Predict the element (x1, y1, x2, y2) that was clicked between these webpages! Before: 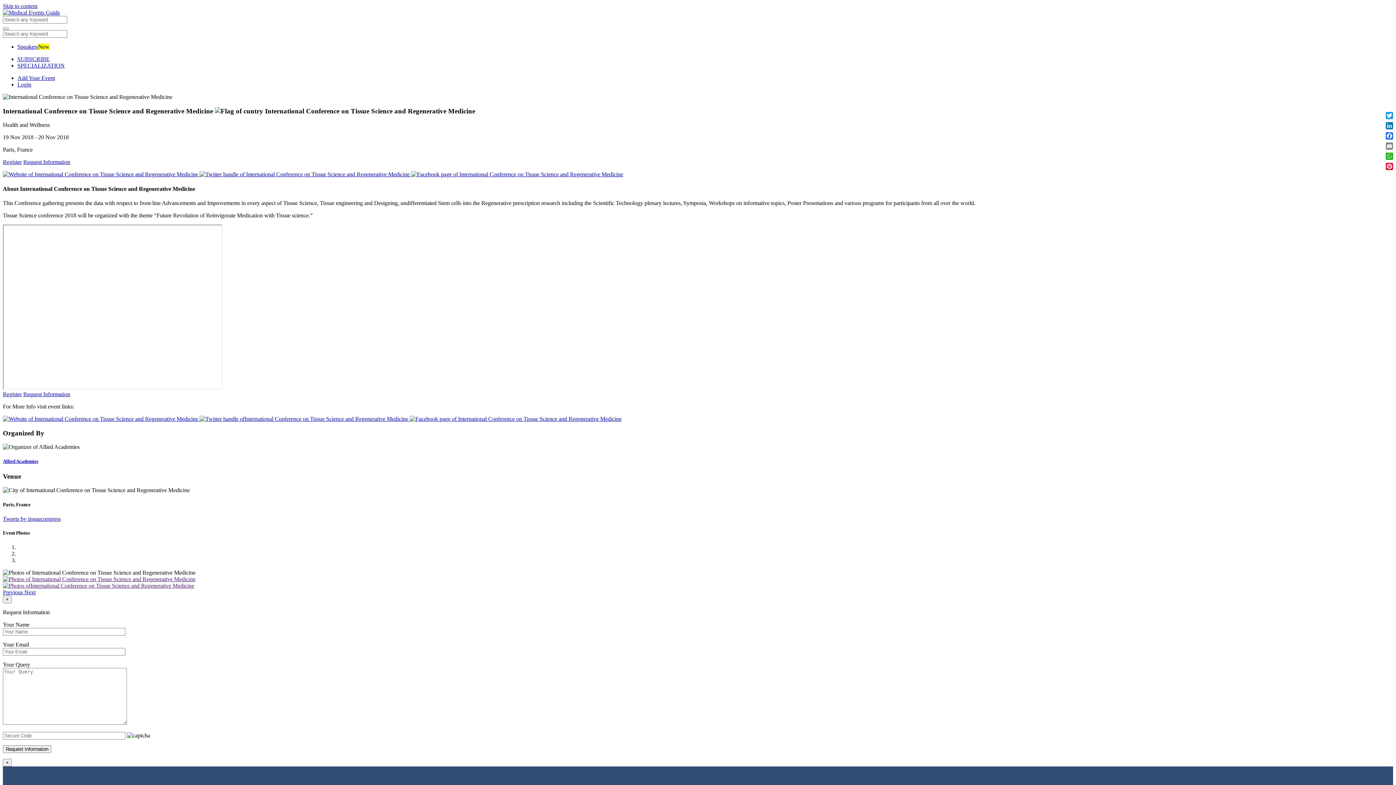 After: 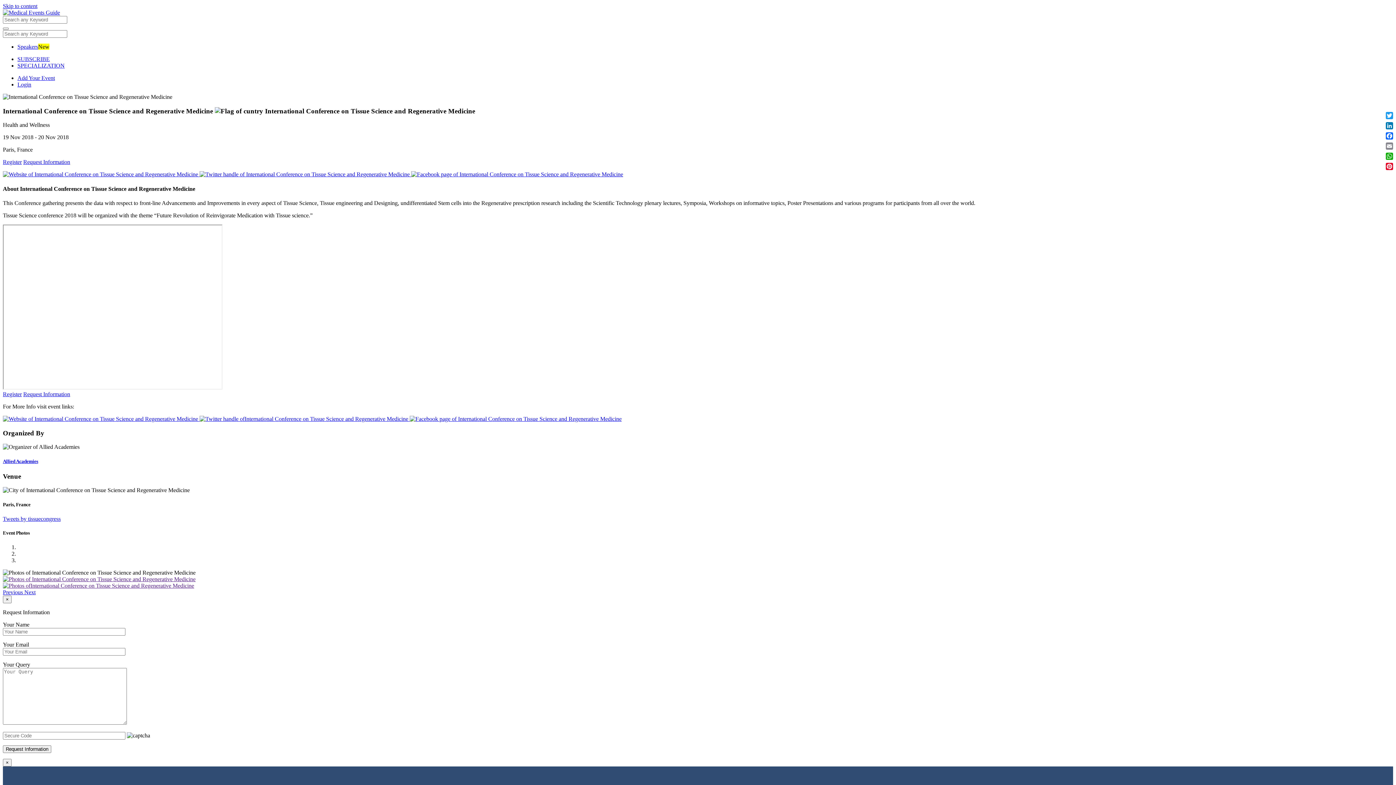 Action: bbox: (2, 171, 199, 177) label:  